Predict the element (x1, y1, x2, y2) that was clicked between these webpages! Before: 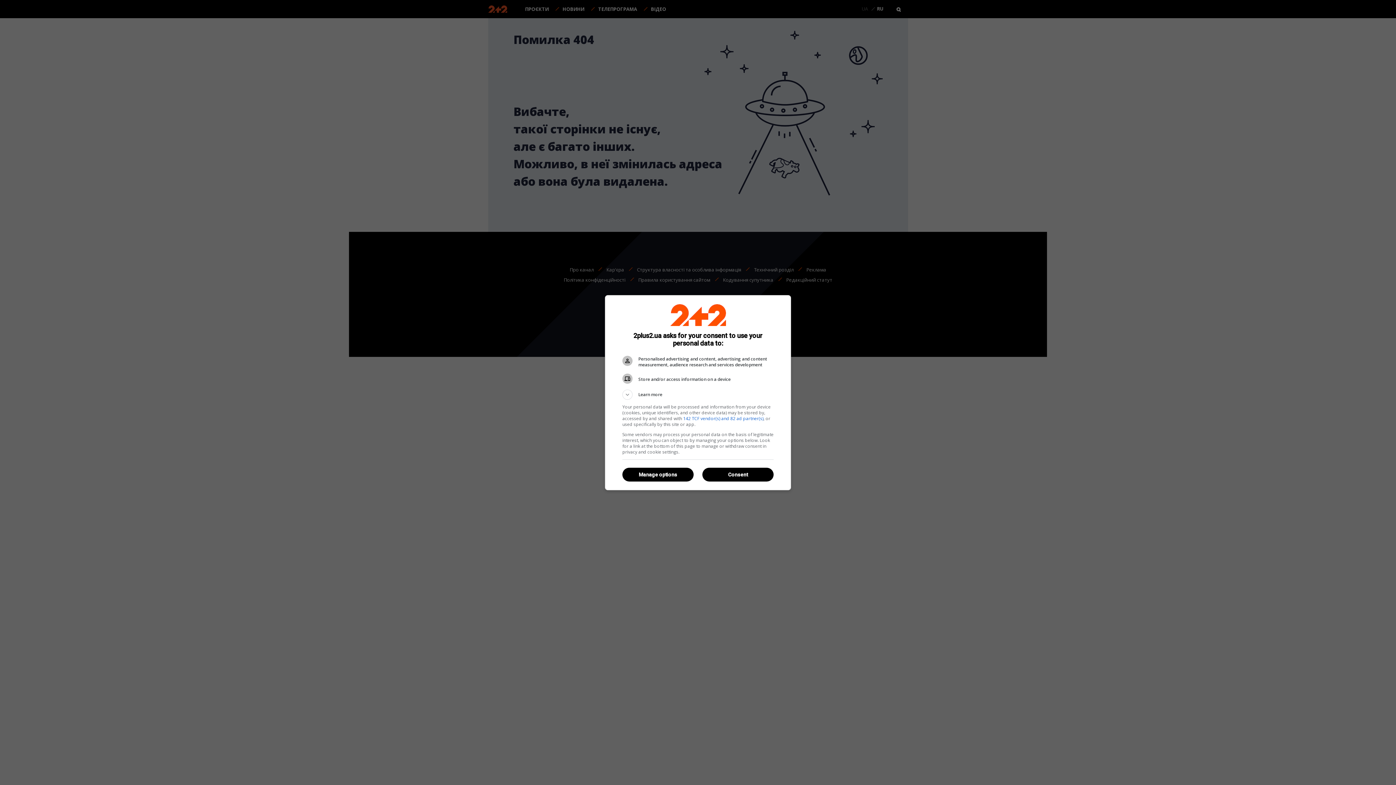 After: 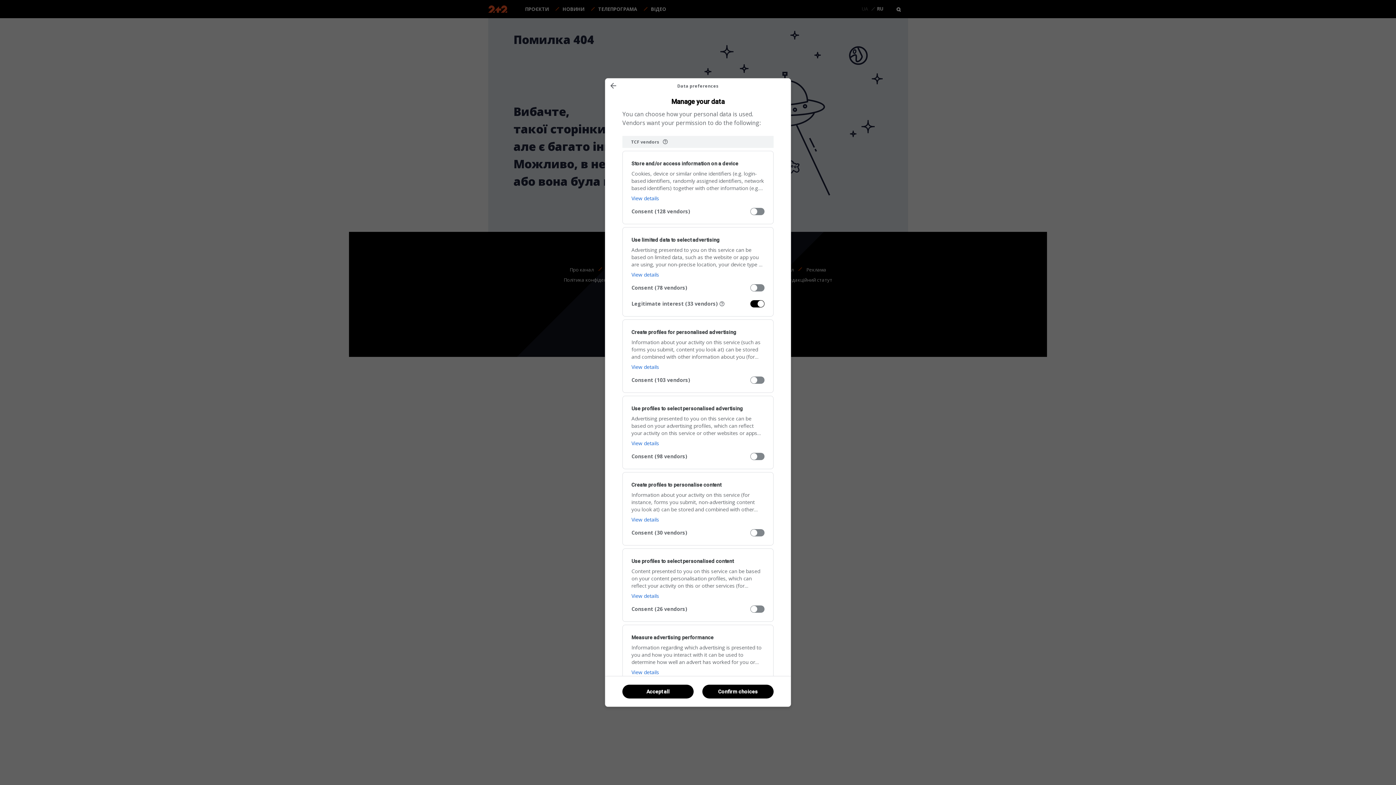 Action: bbox: (622, 468, 693, 481) label: Manage options